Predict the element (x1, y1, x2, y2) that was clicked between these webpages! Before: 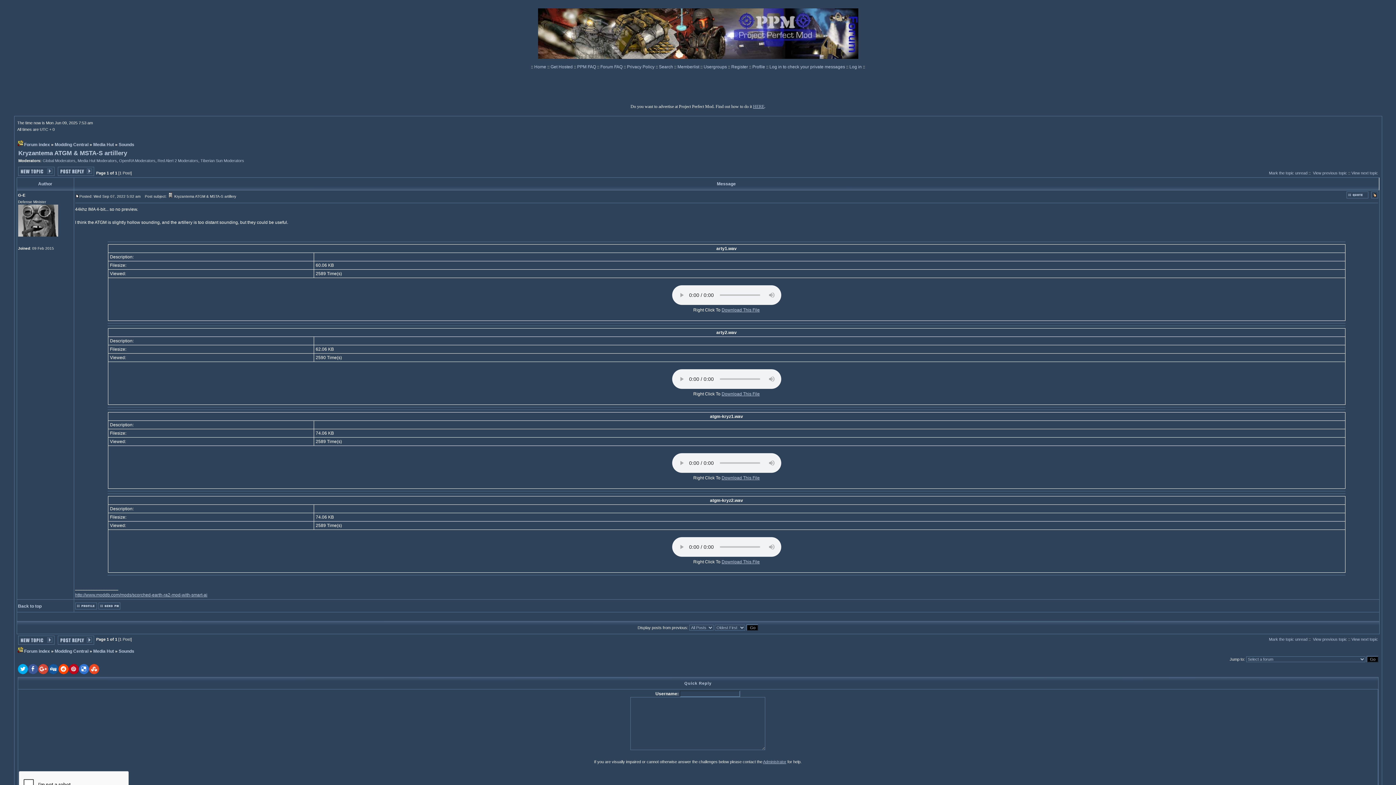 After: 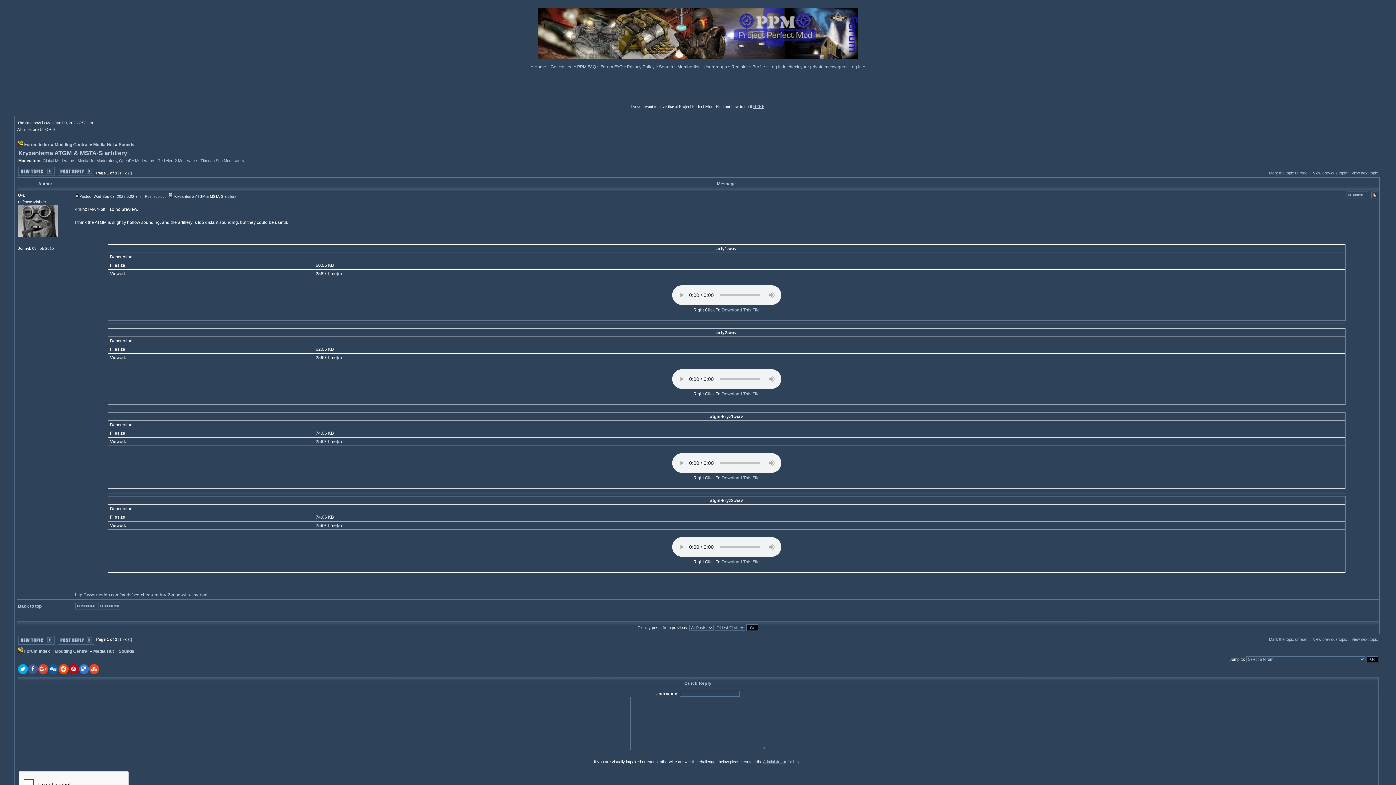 Action: bbox: (58, 669, 68, 675)